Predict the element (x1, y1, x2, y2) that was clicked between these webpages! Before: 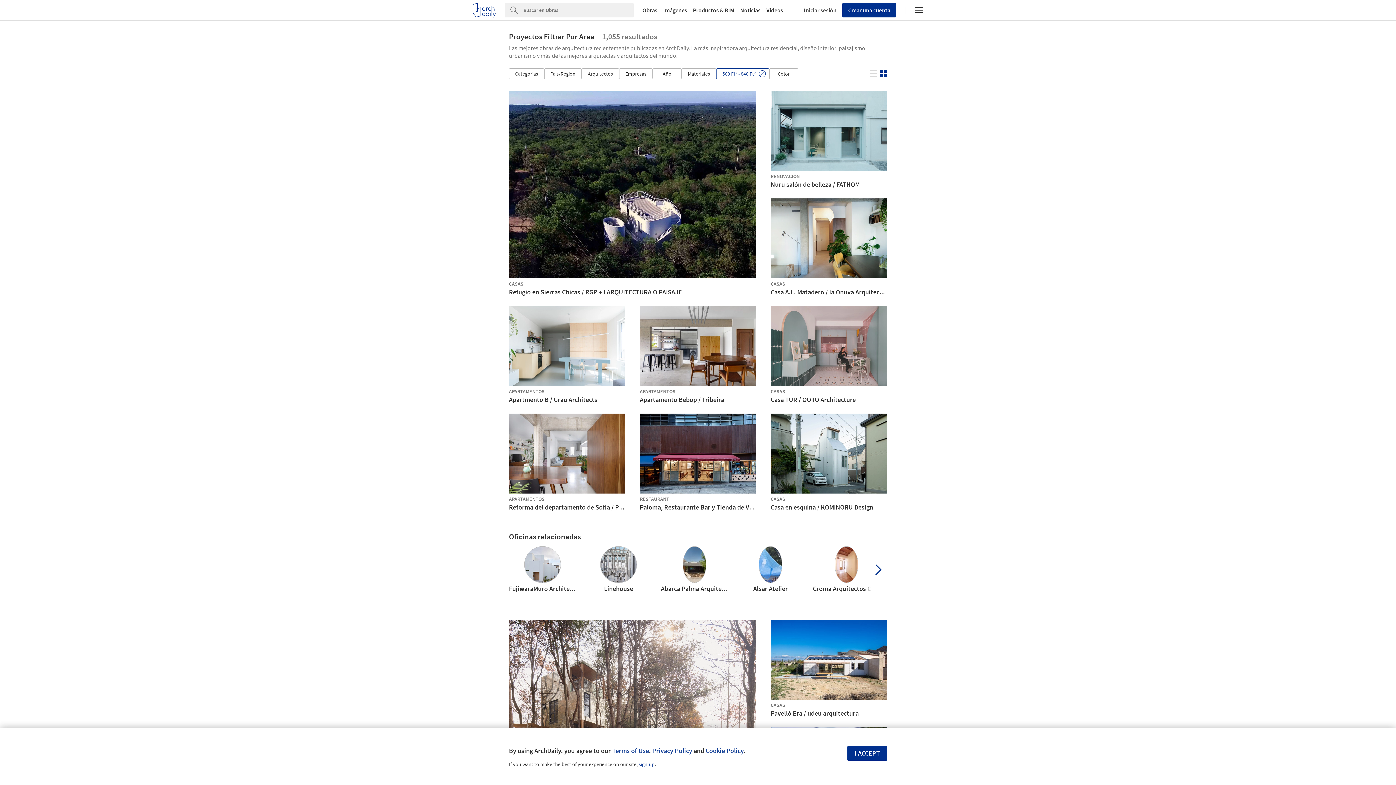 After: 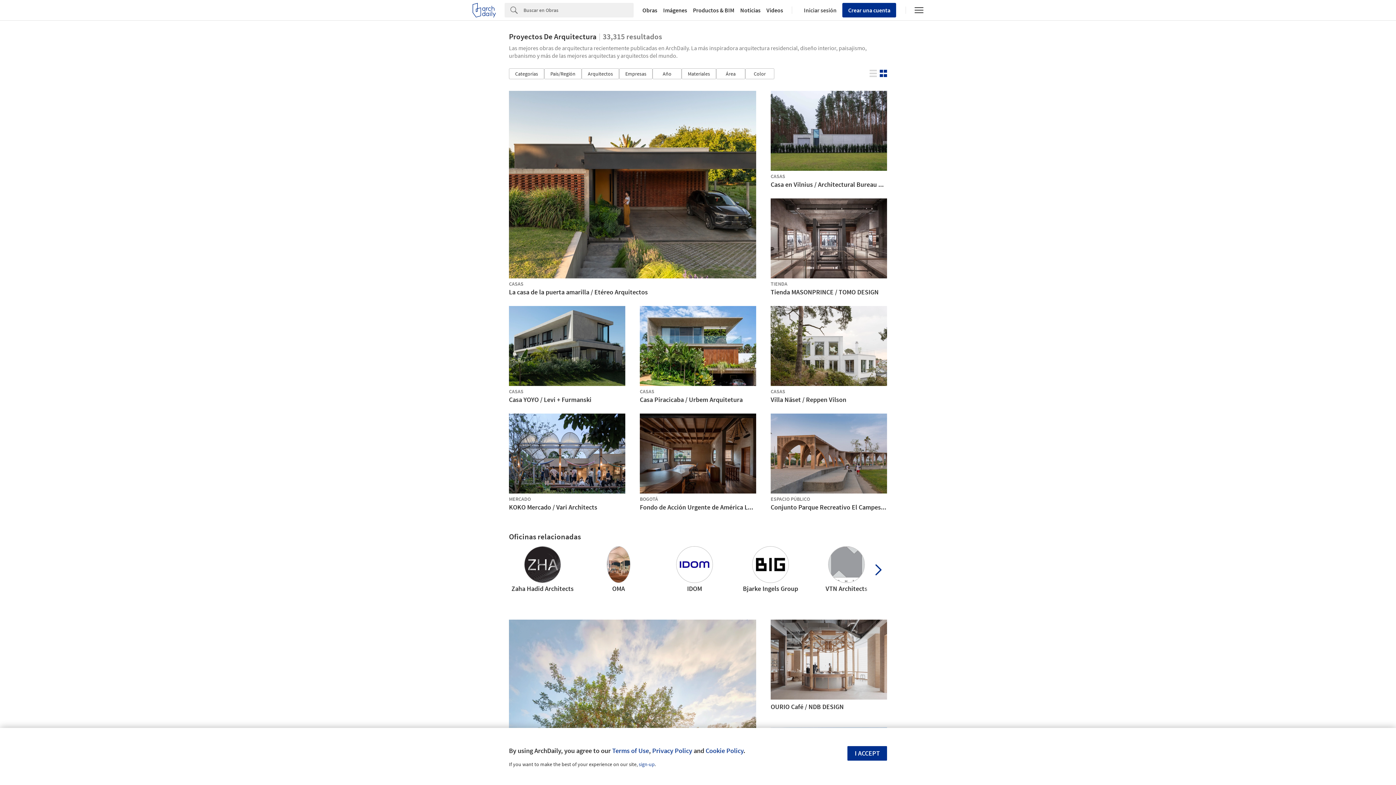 Action: label: Obras bbox: (639, 7, 660, 13)